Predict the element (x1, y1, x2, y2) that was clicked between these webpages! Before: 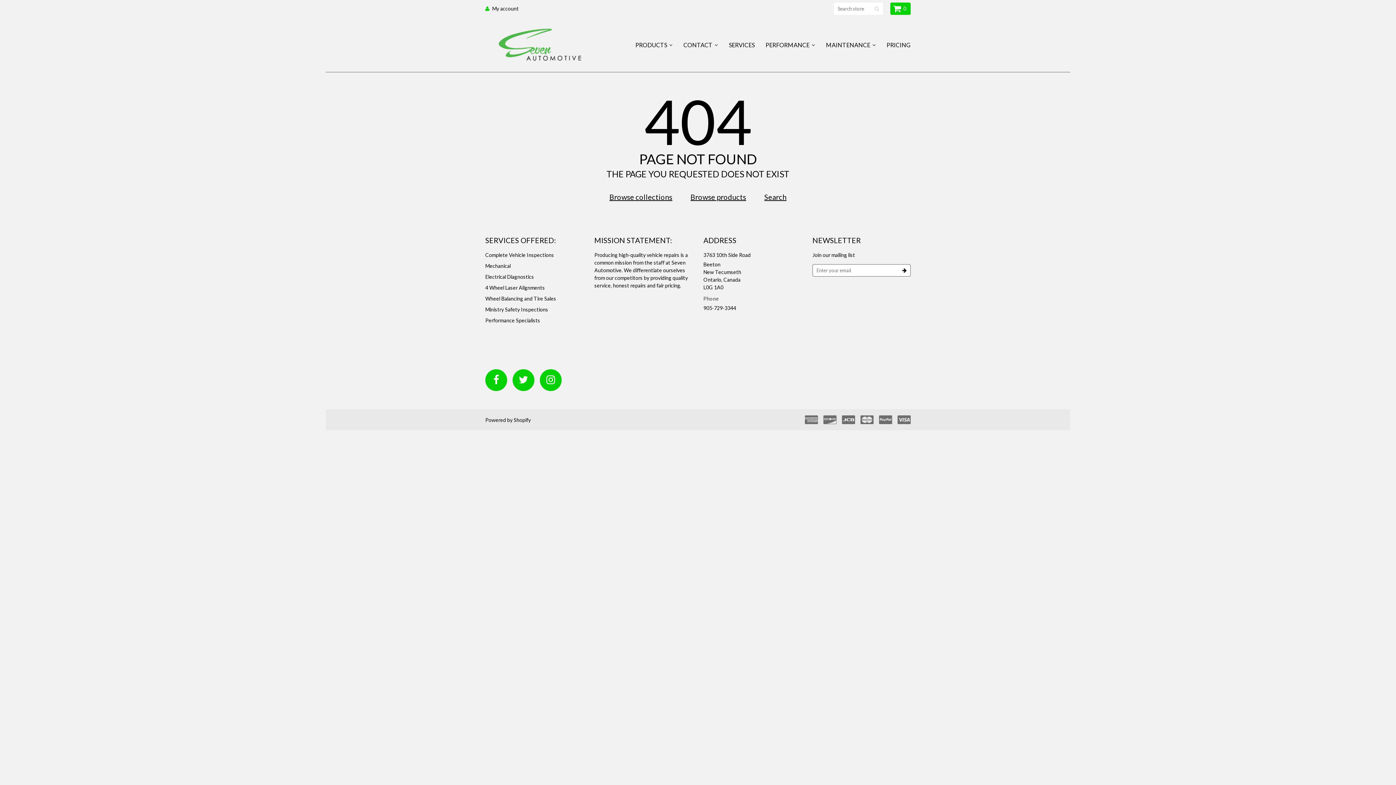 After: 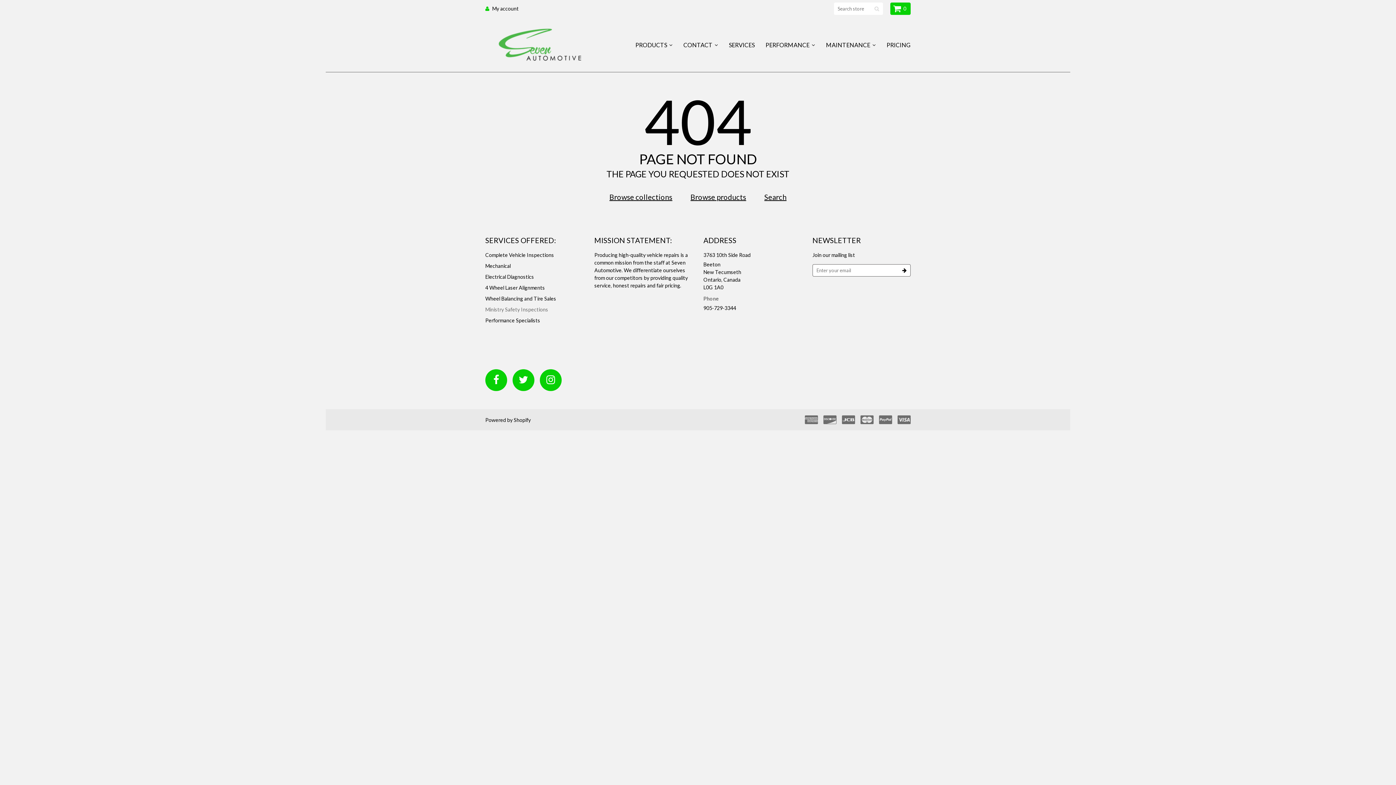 Action: label: Ministry Safety Inspections bbox: (485, 306, 548, 312)